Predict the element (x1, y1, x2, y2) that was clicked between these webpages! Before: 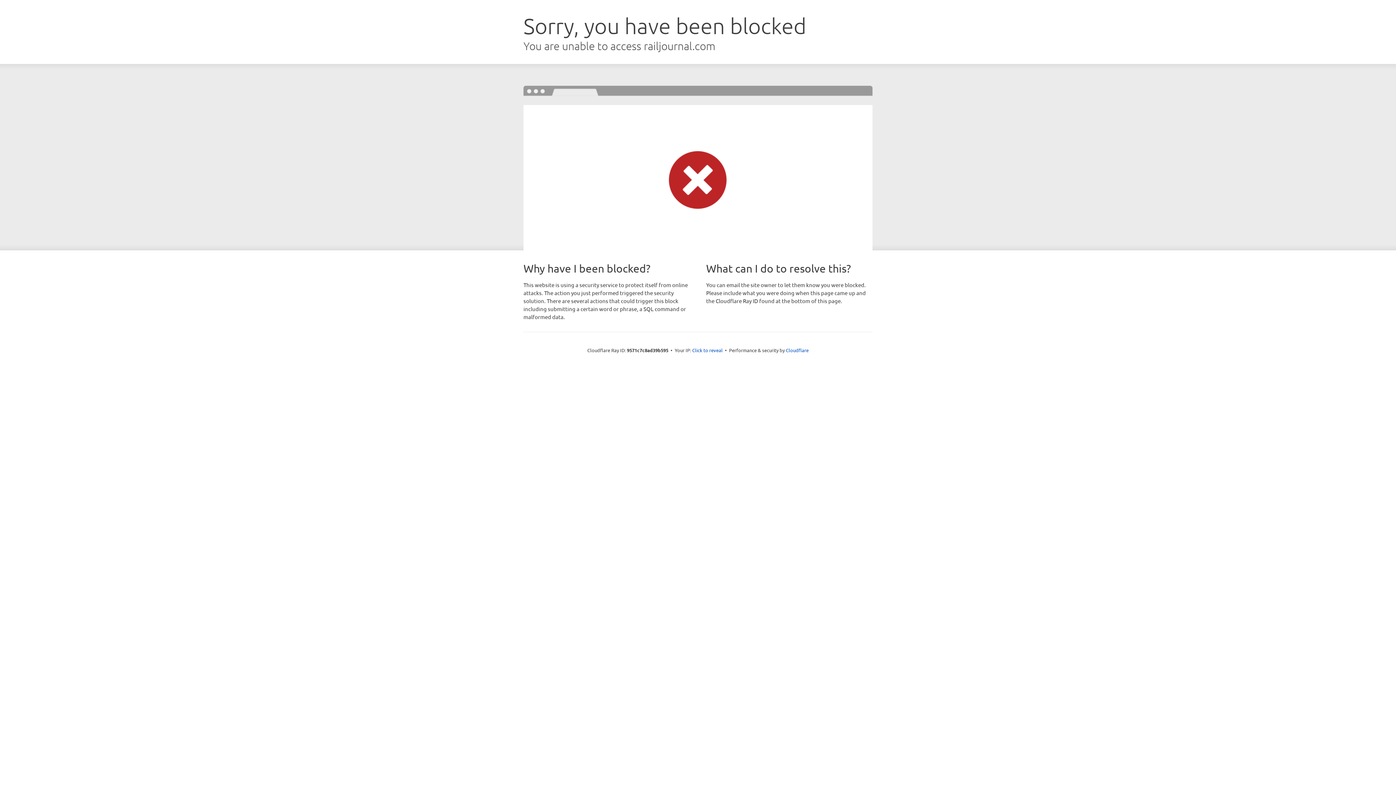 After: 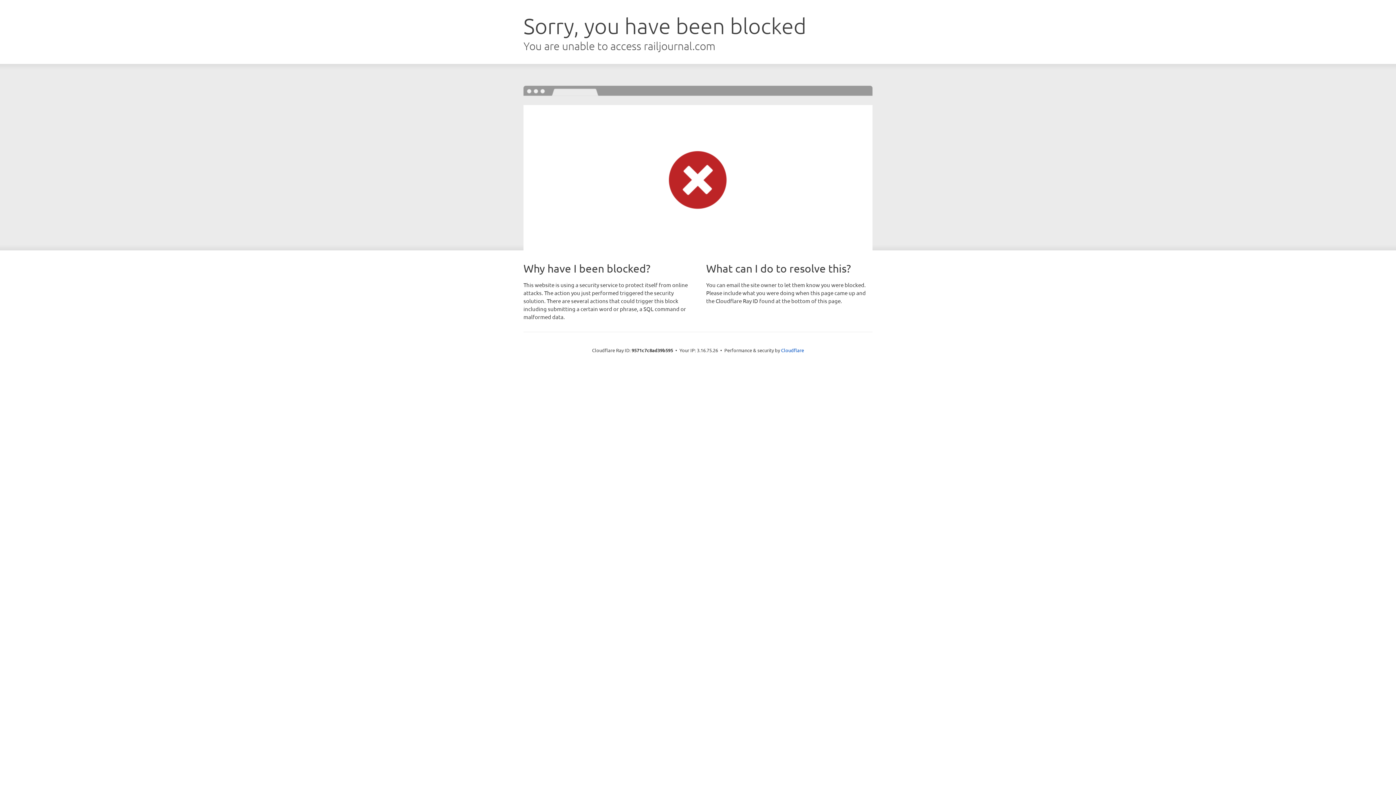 Action: label: Click to reveal bbox: (692, 346, 722, 353)